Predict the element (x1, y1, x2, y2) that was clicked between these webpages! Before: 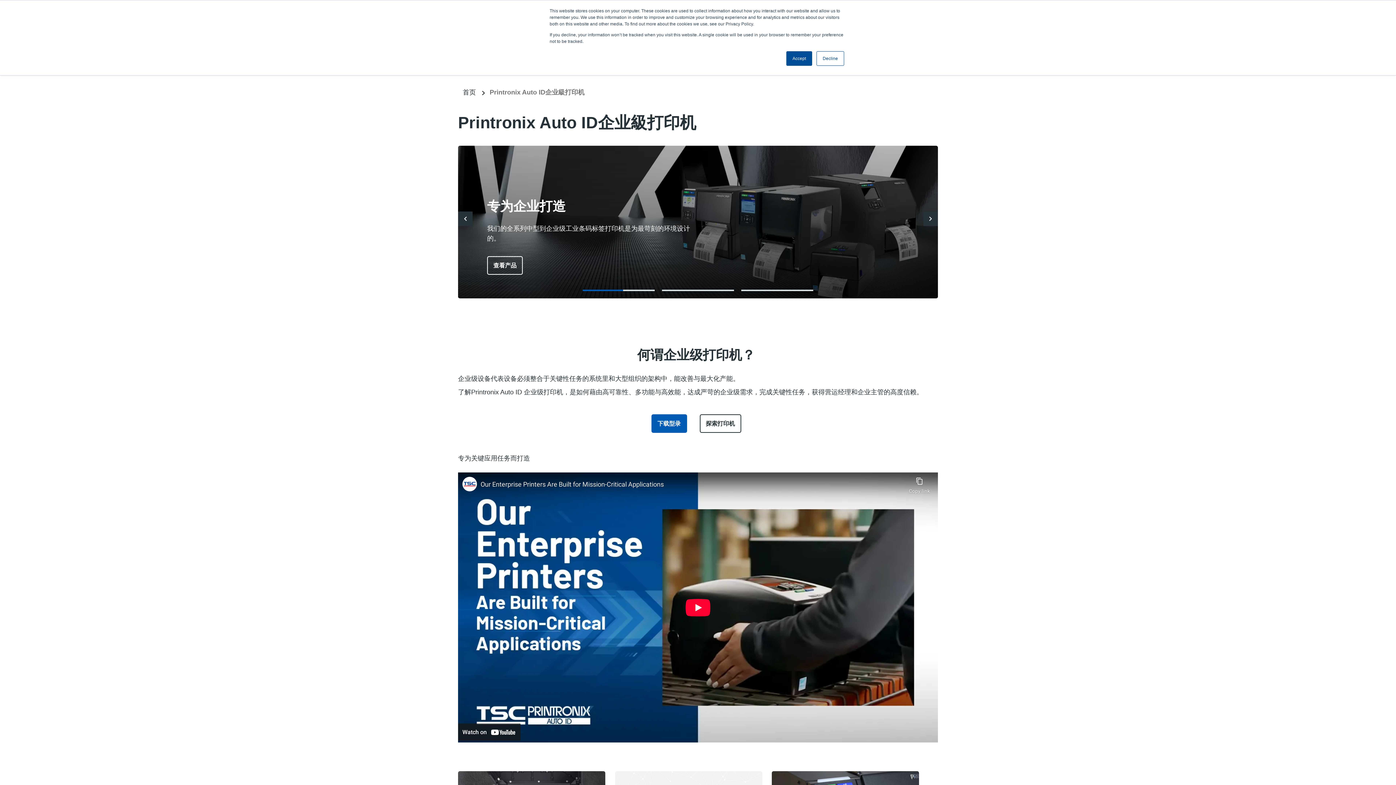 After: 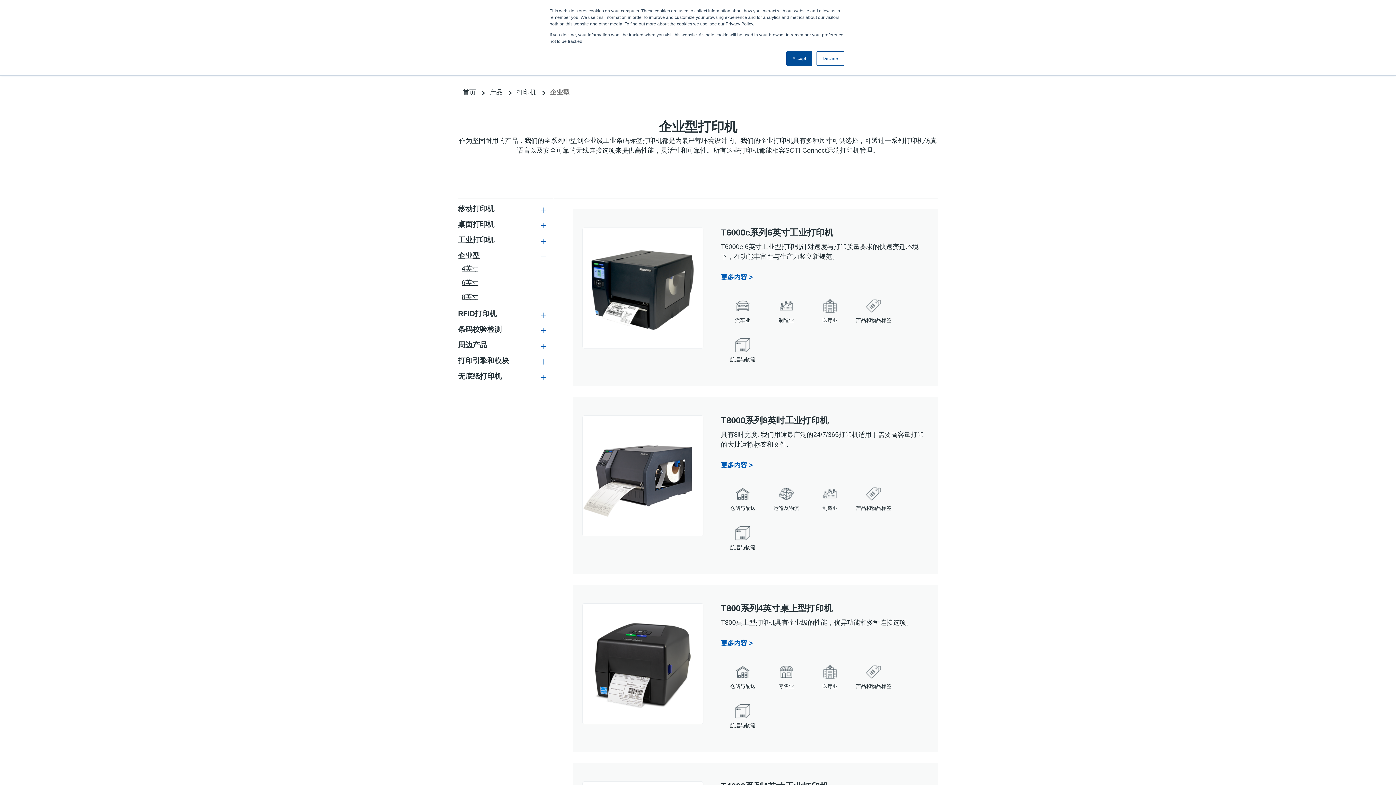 Action: label: 查看产品 bbox: (487, 256, 522, 274)